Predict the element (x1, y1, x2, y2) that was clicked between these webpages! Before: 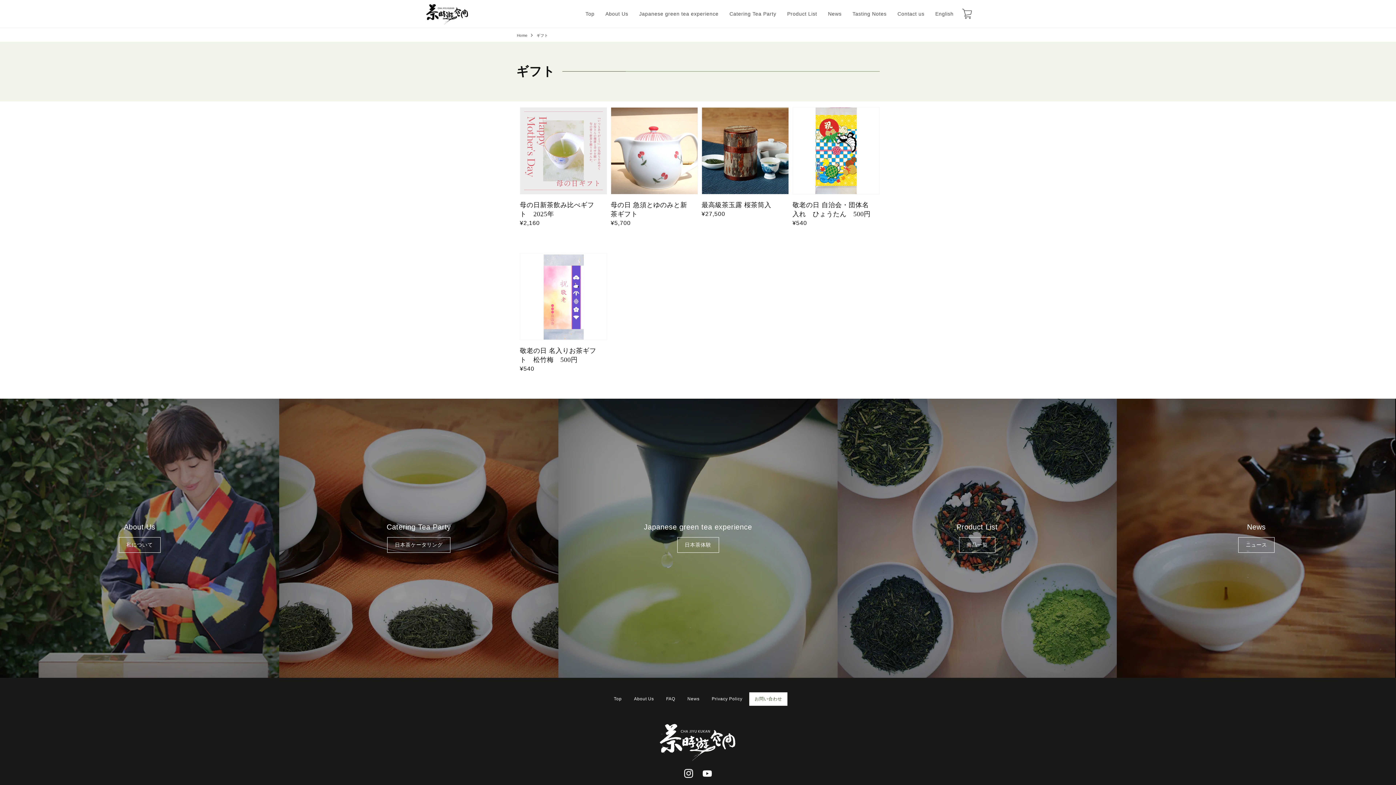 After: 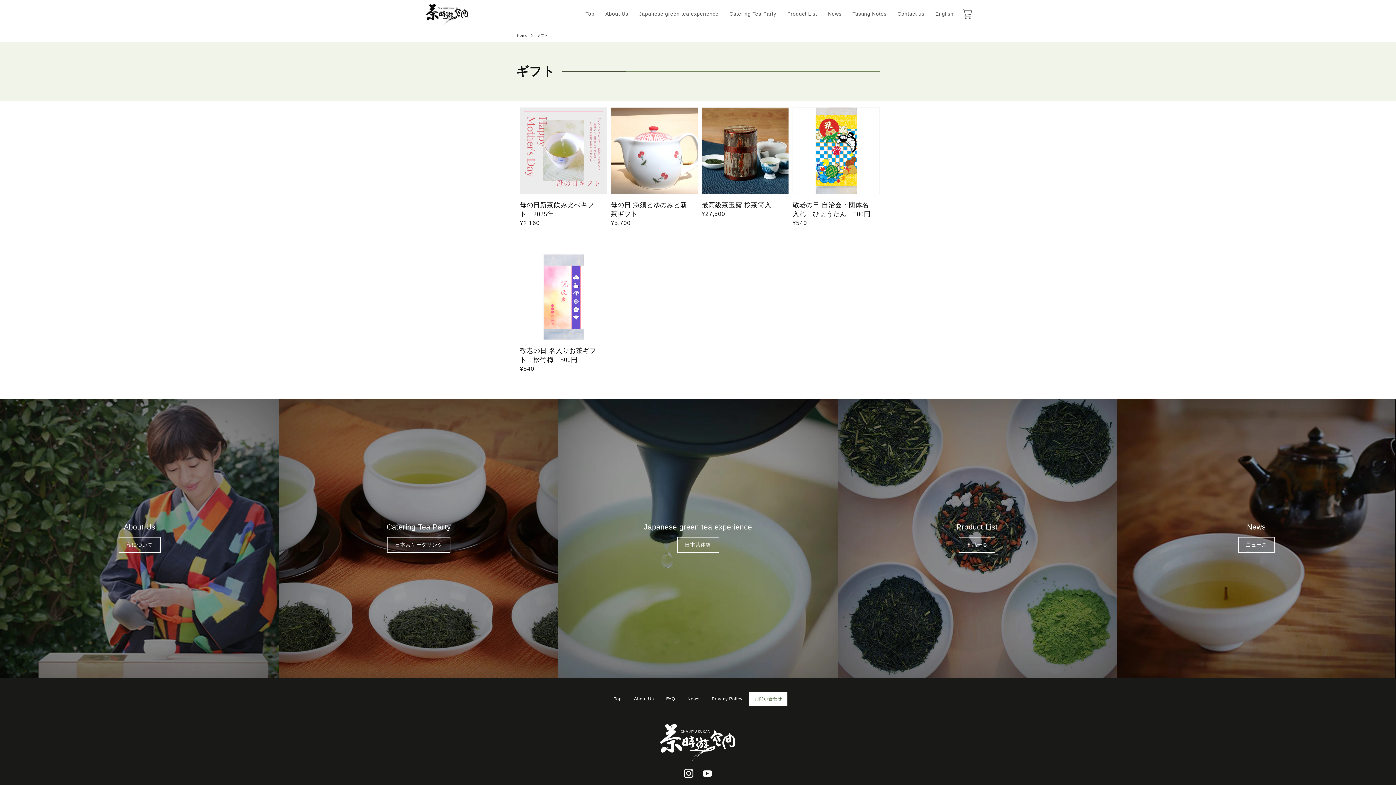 Action: label: Instagram bbox: (679, 764, 698, 783)